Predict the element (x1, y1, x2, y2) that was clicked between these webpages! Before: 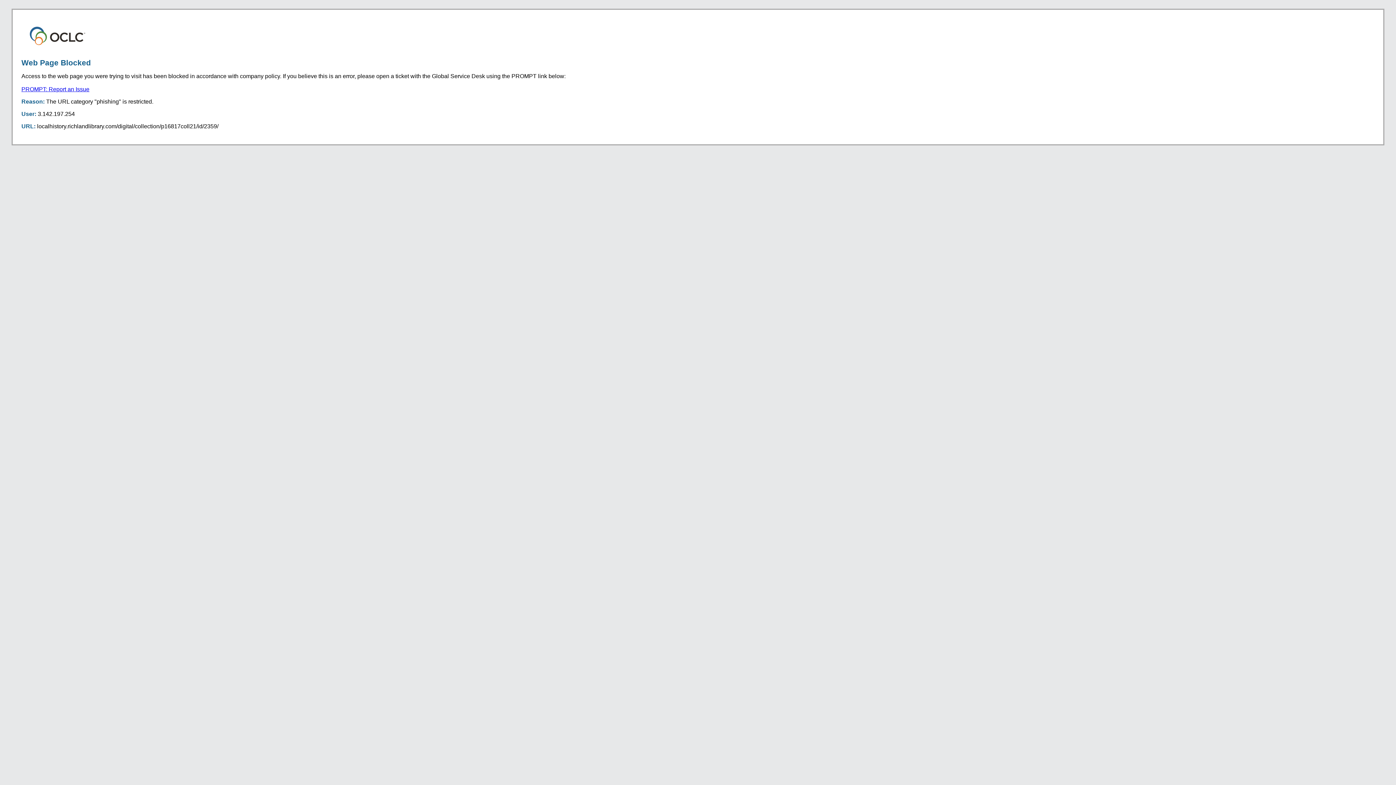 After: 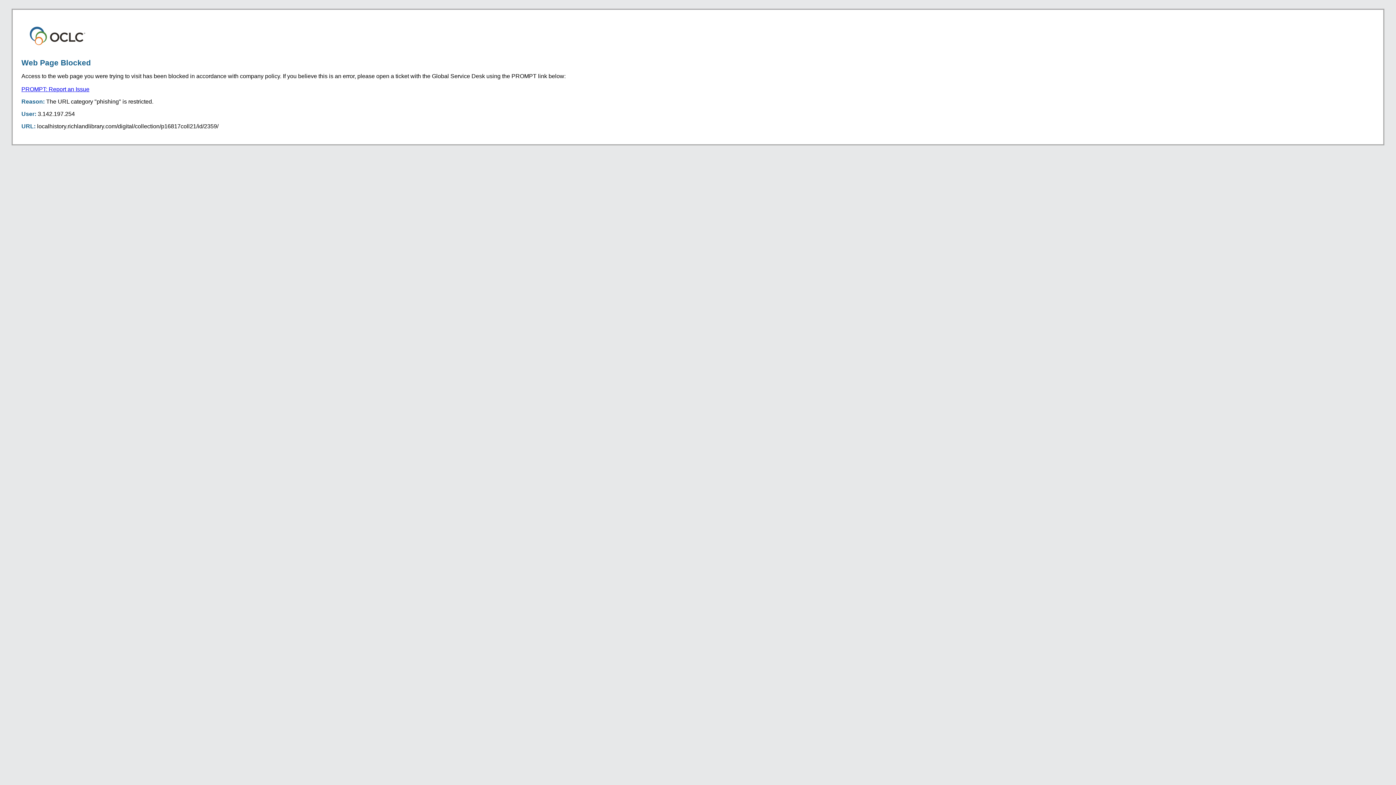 Action: label: PROMPT: Report an Issue bbox: (21, 86, 89, 92)